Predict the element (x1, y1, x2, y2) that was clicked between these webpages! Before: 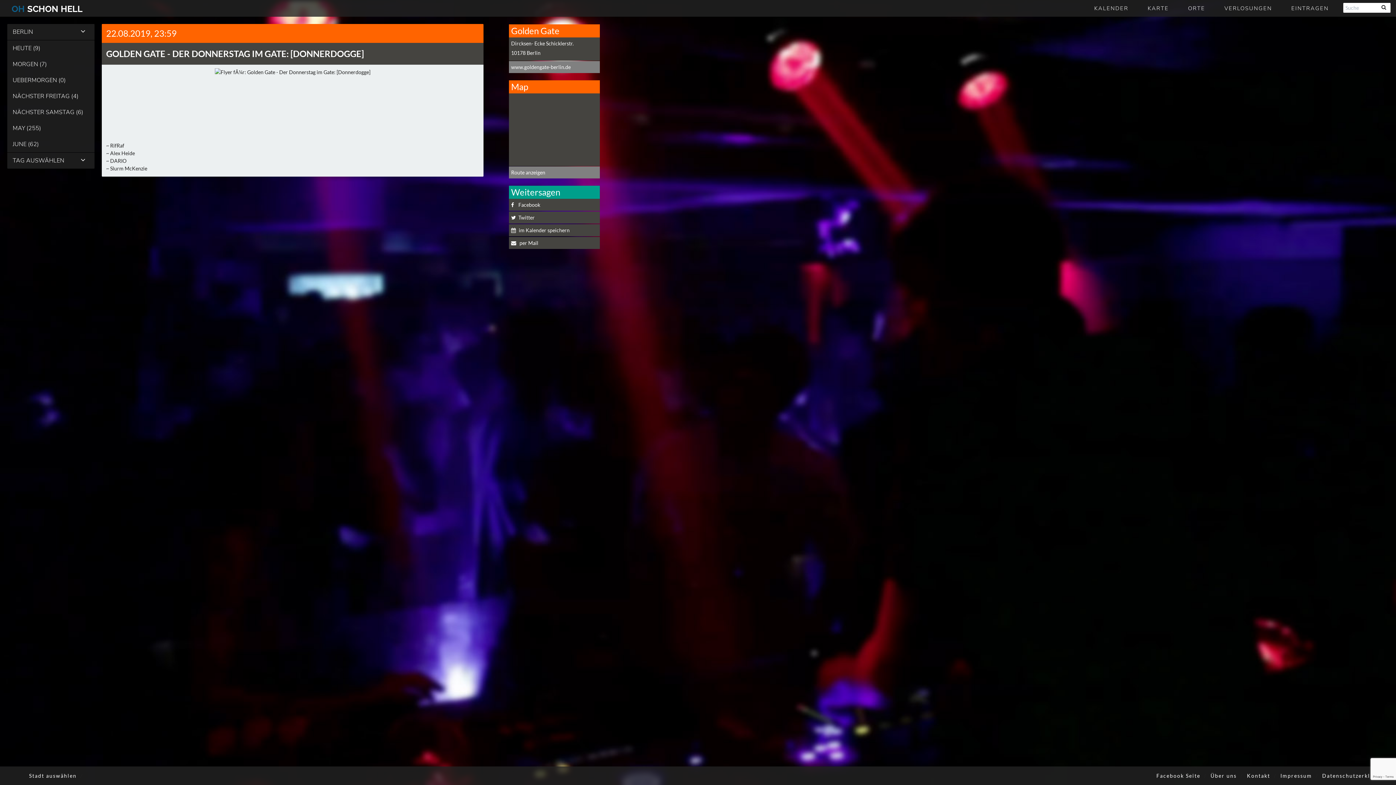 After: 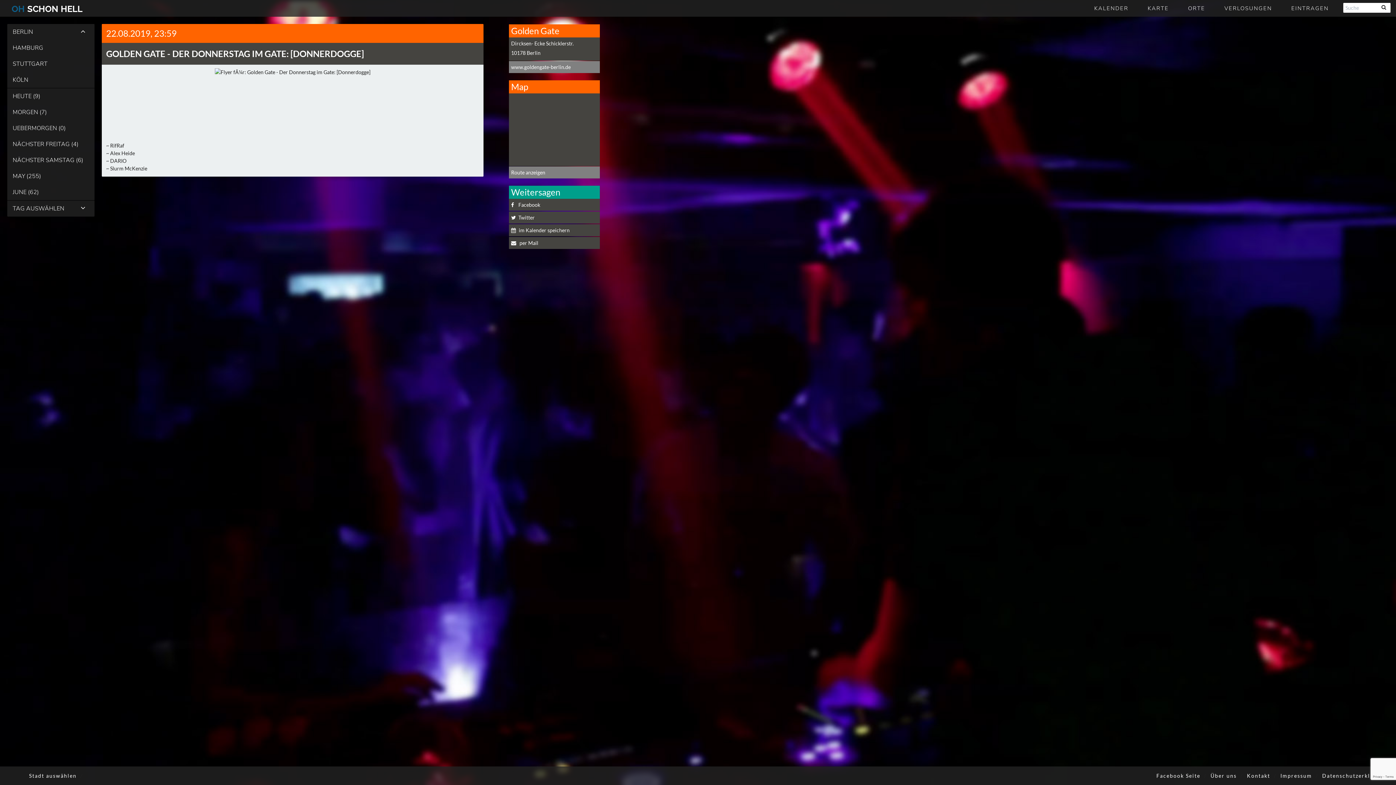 Action: label: BERLIN bbox: (7, 24, 94, 40)